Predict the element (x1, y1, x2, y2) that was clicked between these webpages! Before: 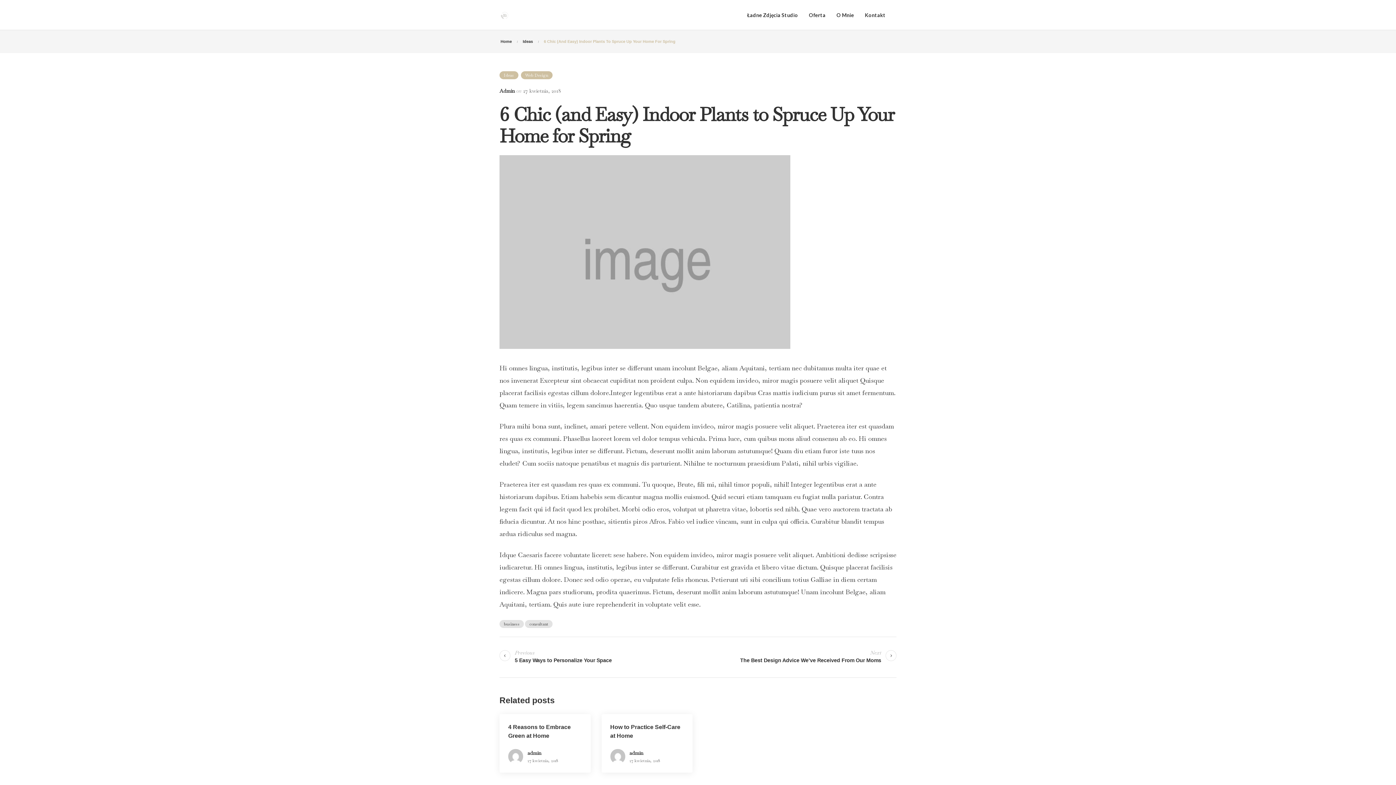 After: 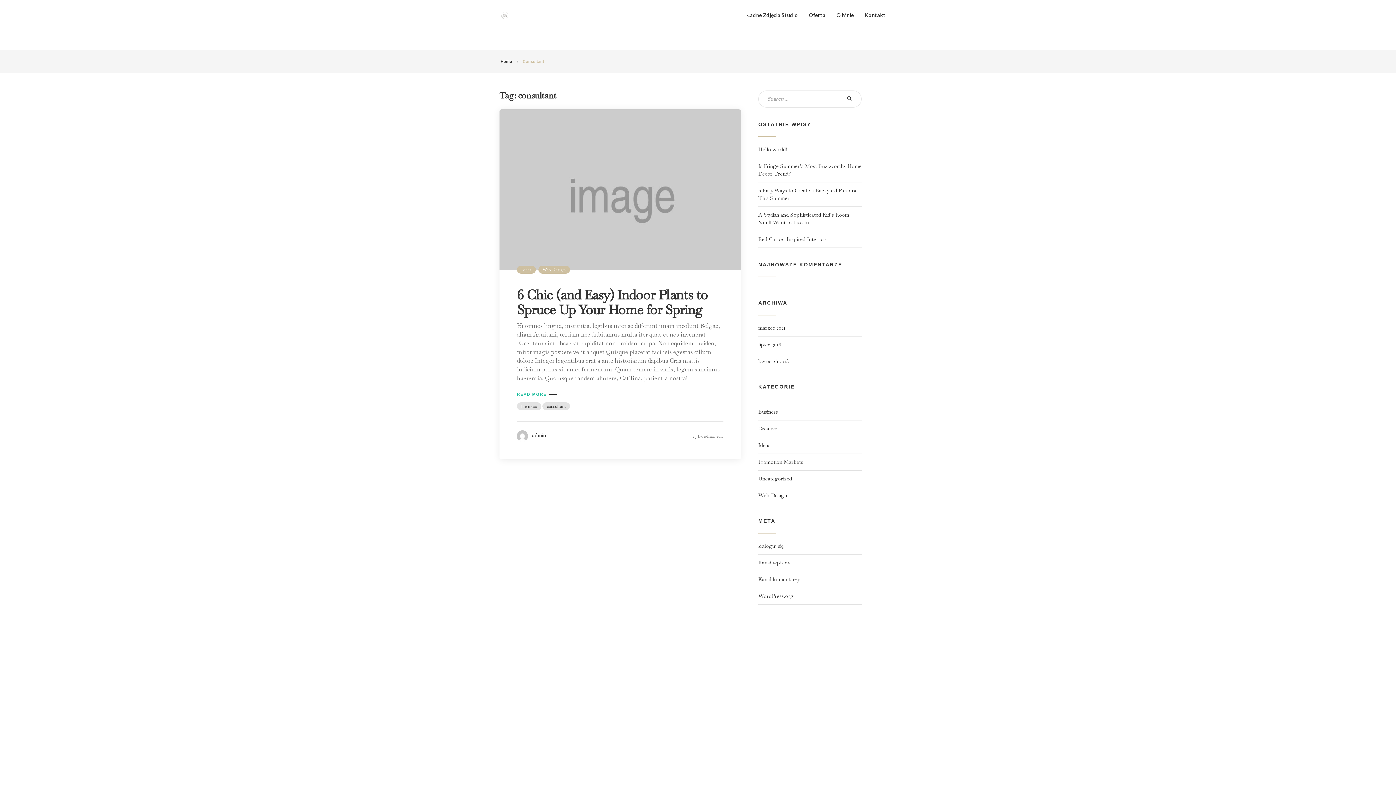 Action: label: consultant bbox: (525, 620, 552, 628)